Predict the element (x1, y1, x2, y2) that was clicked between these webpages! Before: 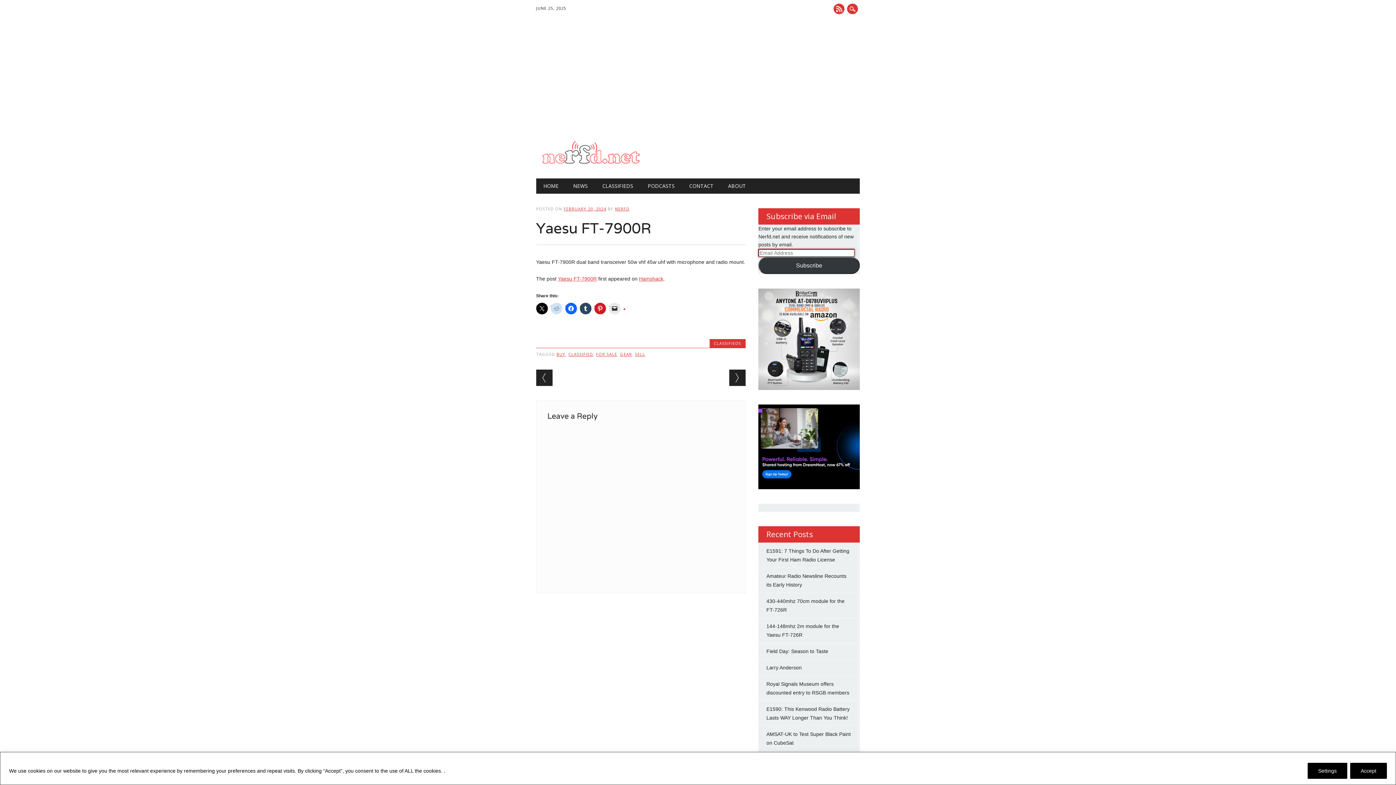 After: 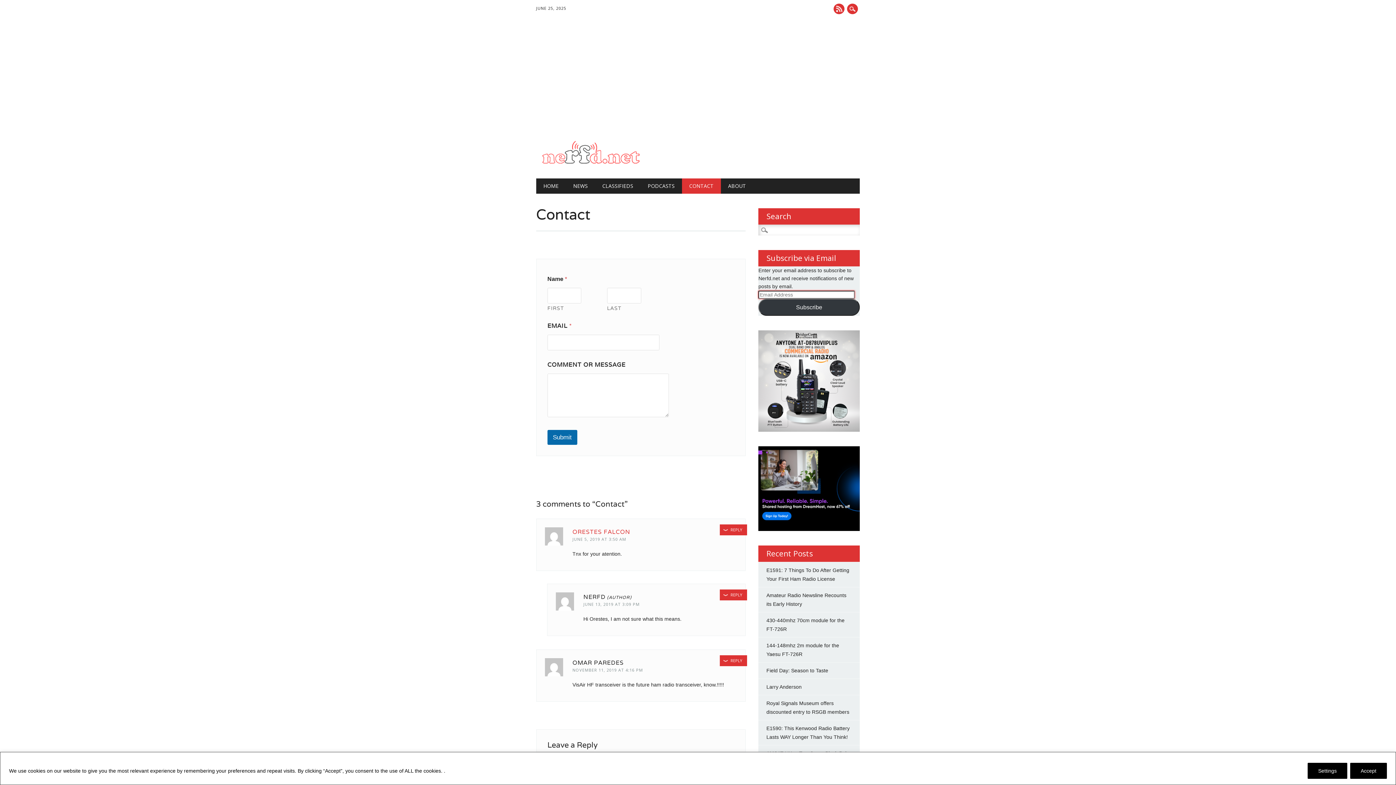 Action: bbox: (682, 178, 721, 193) label: CONTACT